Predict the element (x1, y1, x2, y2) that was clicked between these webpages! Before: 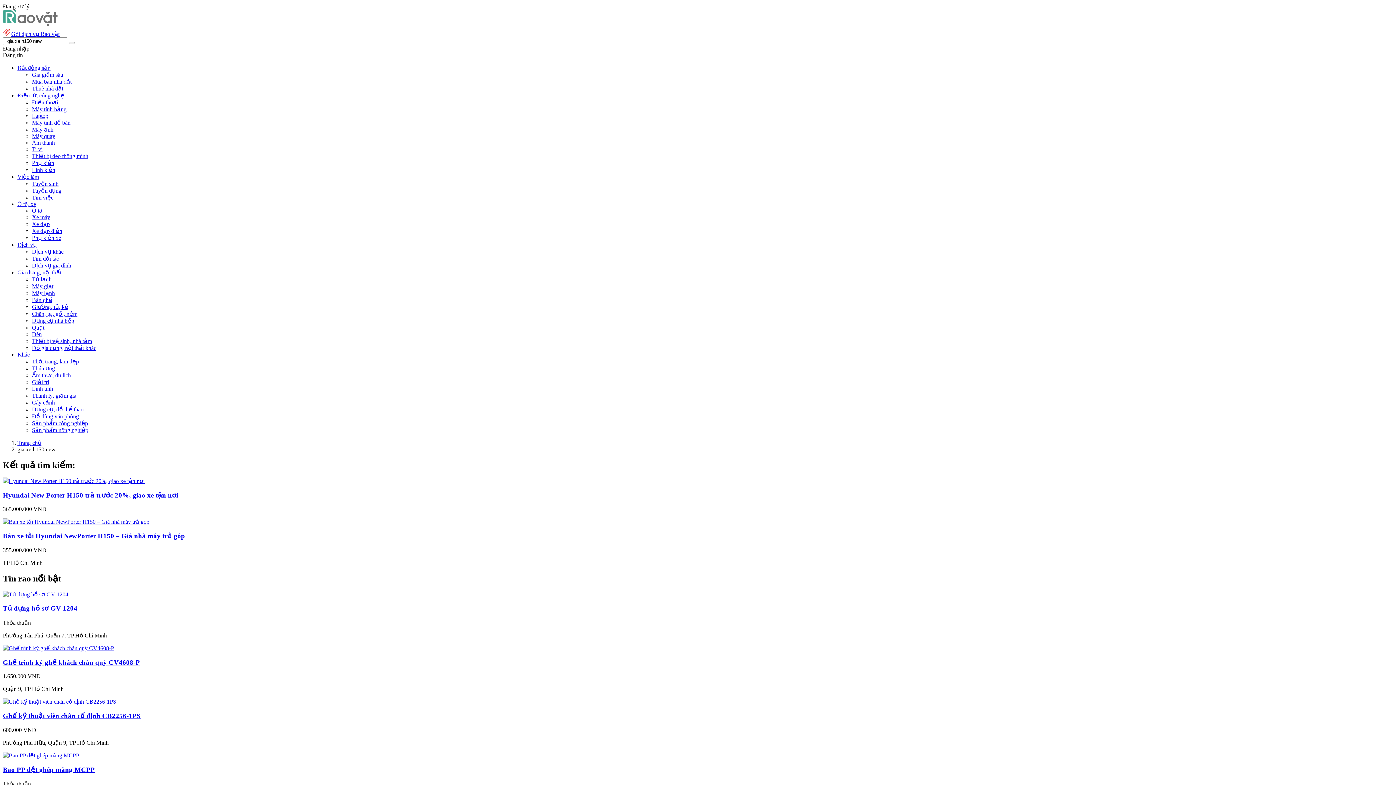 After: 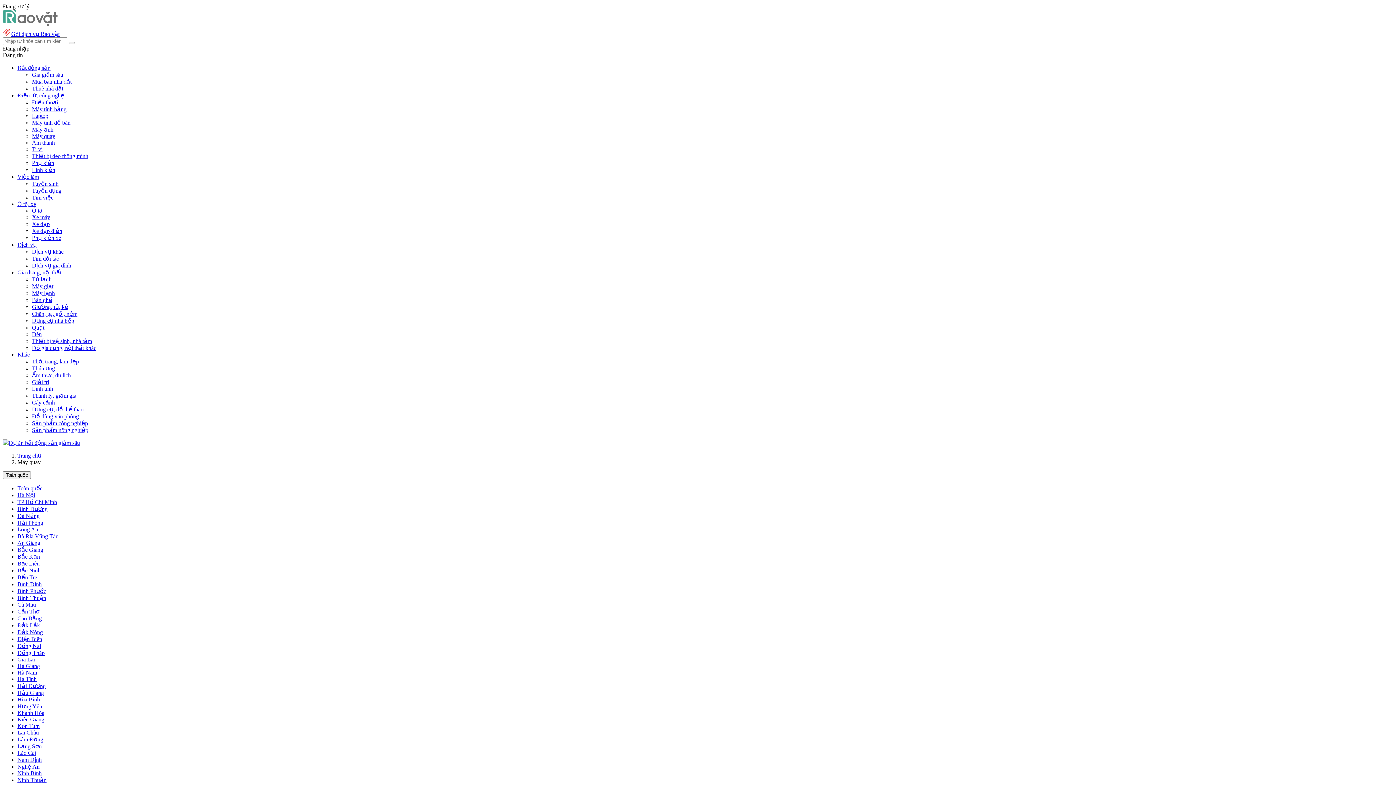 Action: label: Máy quay bbox: (32, 133, 55, 139)